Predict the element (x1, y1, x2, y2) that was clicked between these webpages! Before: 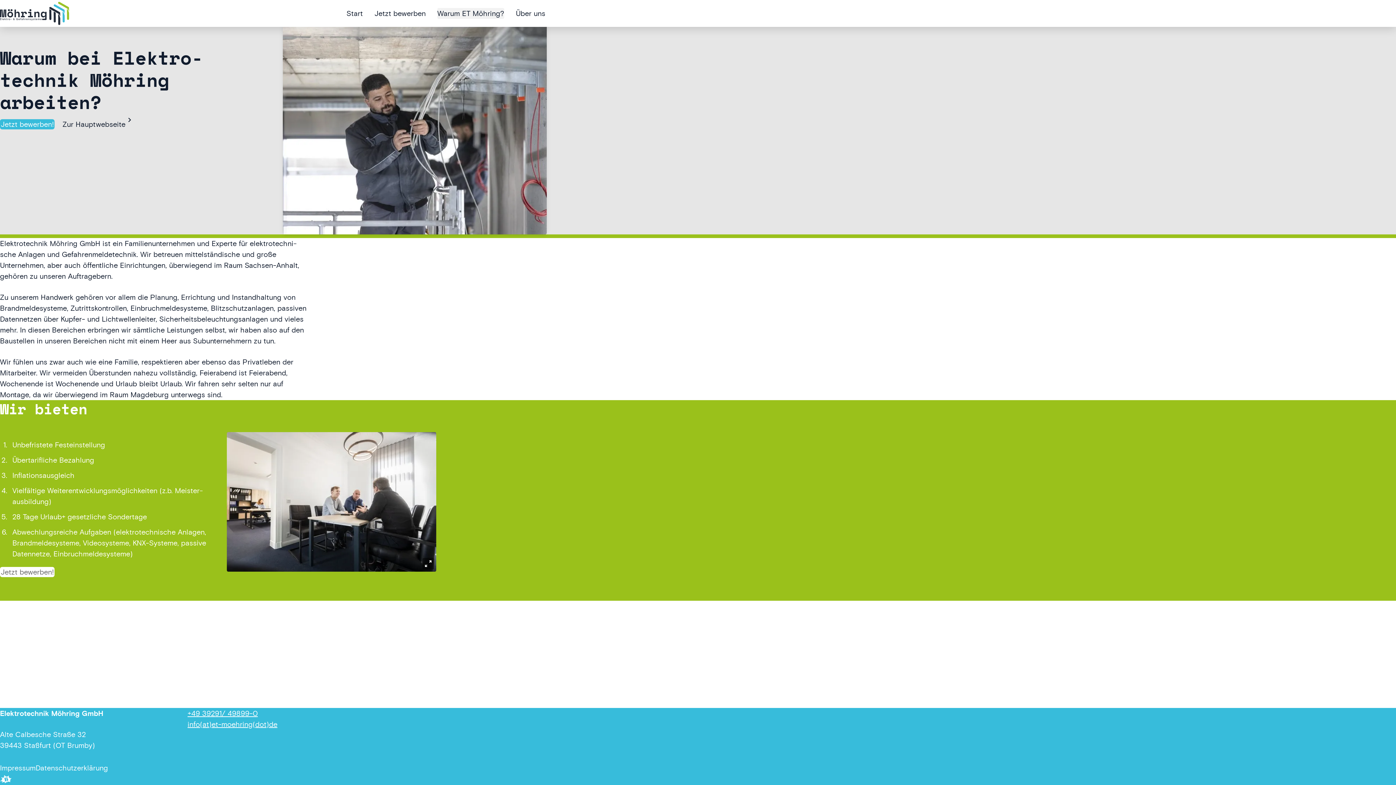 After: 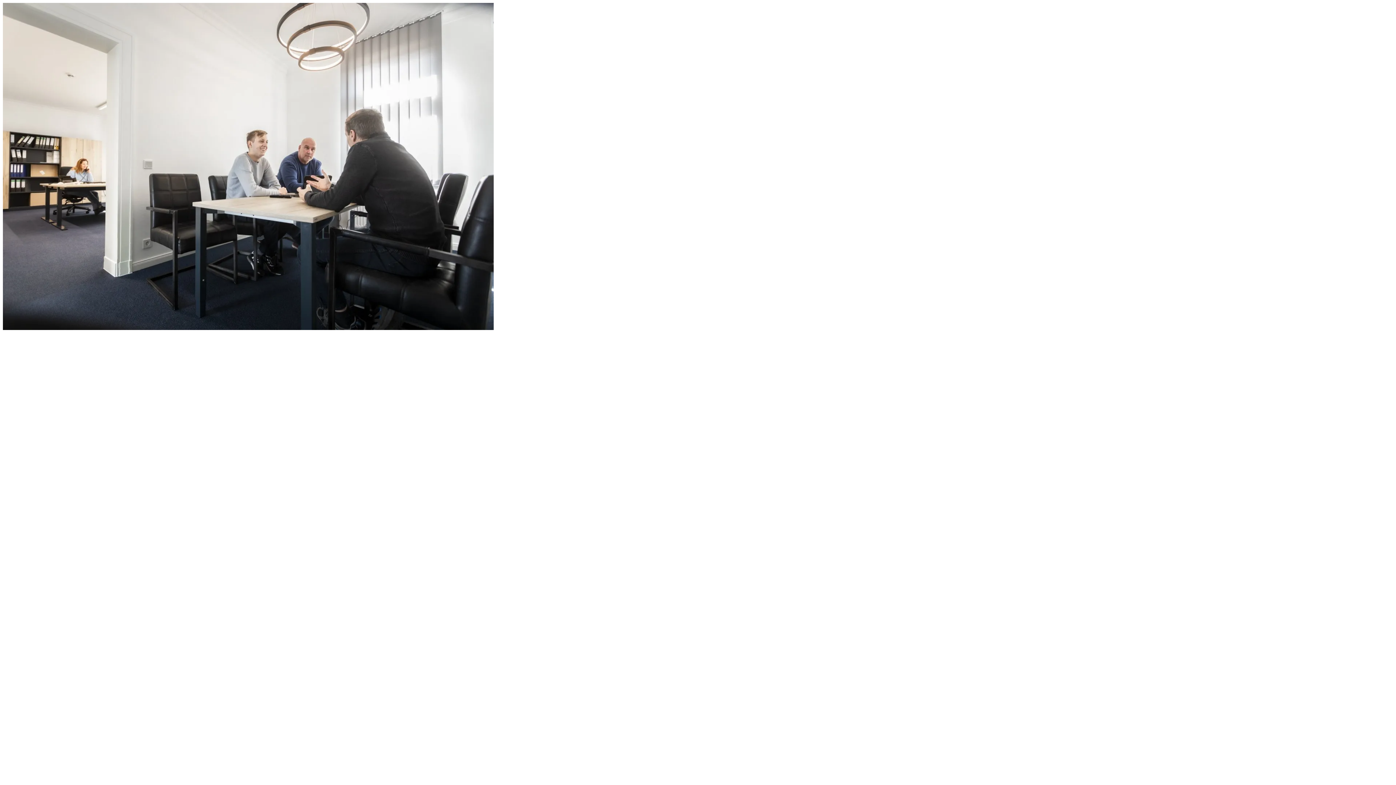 Action: bbox: (226, 432, 436, 571)